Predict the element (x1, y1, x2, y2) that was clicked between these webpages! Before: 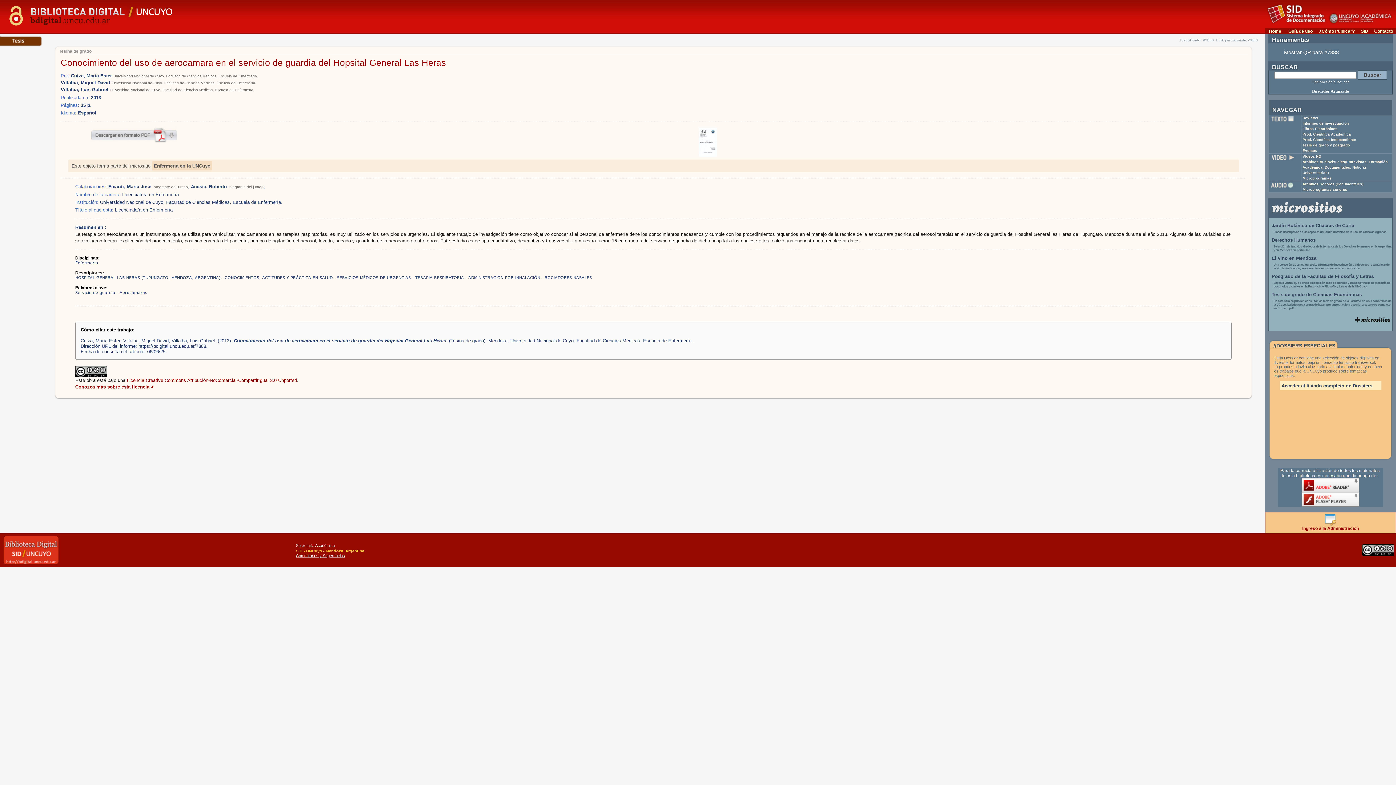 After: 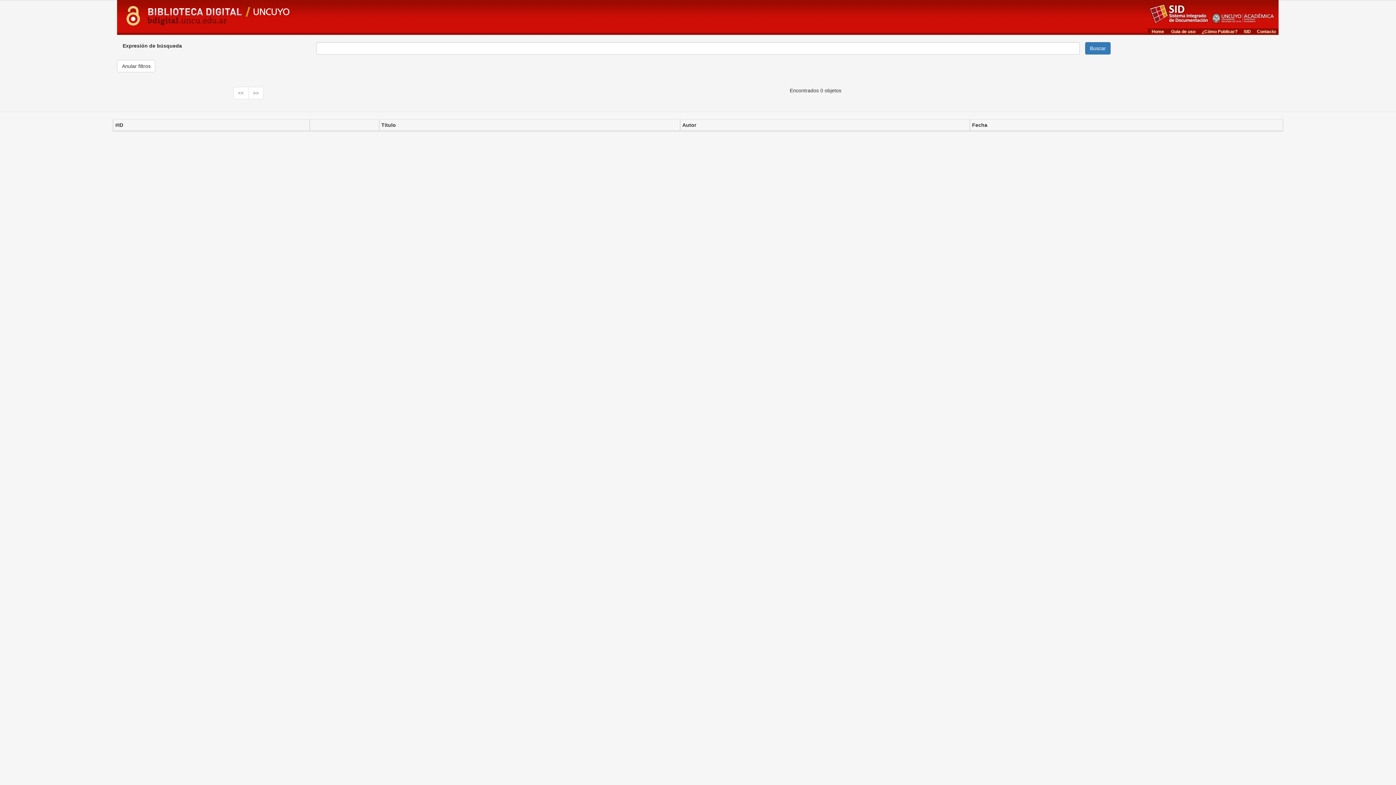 Action: label: Buscador Avanzado bbox: (1312, 88, 1349, 93)